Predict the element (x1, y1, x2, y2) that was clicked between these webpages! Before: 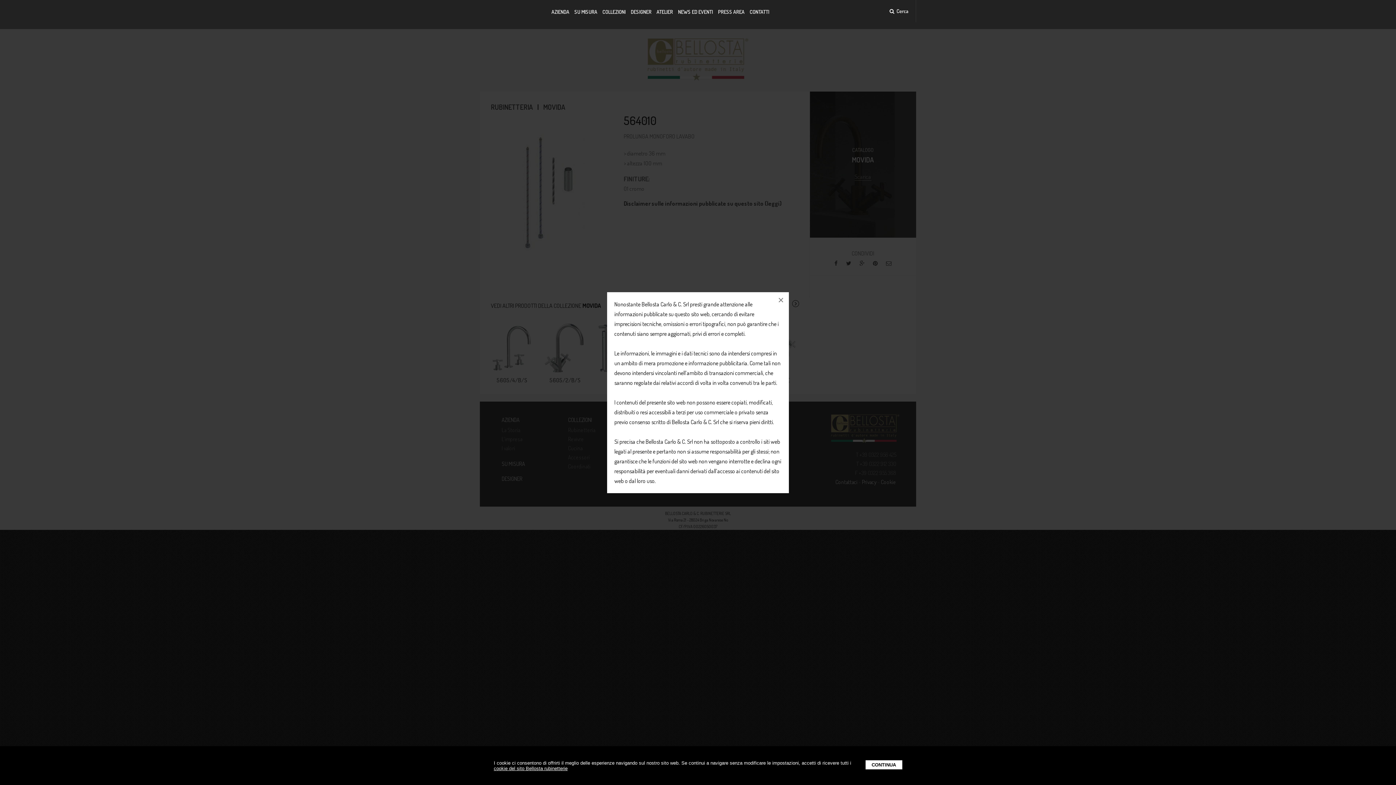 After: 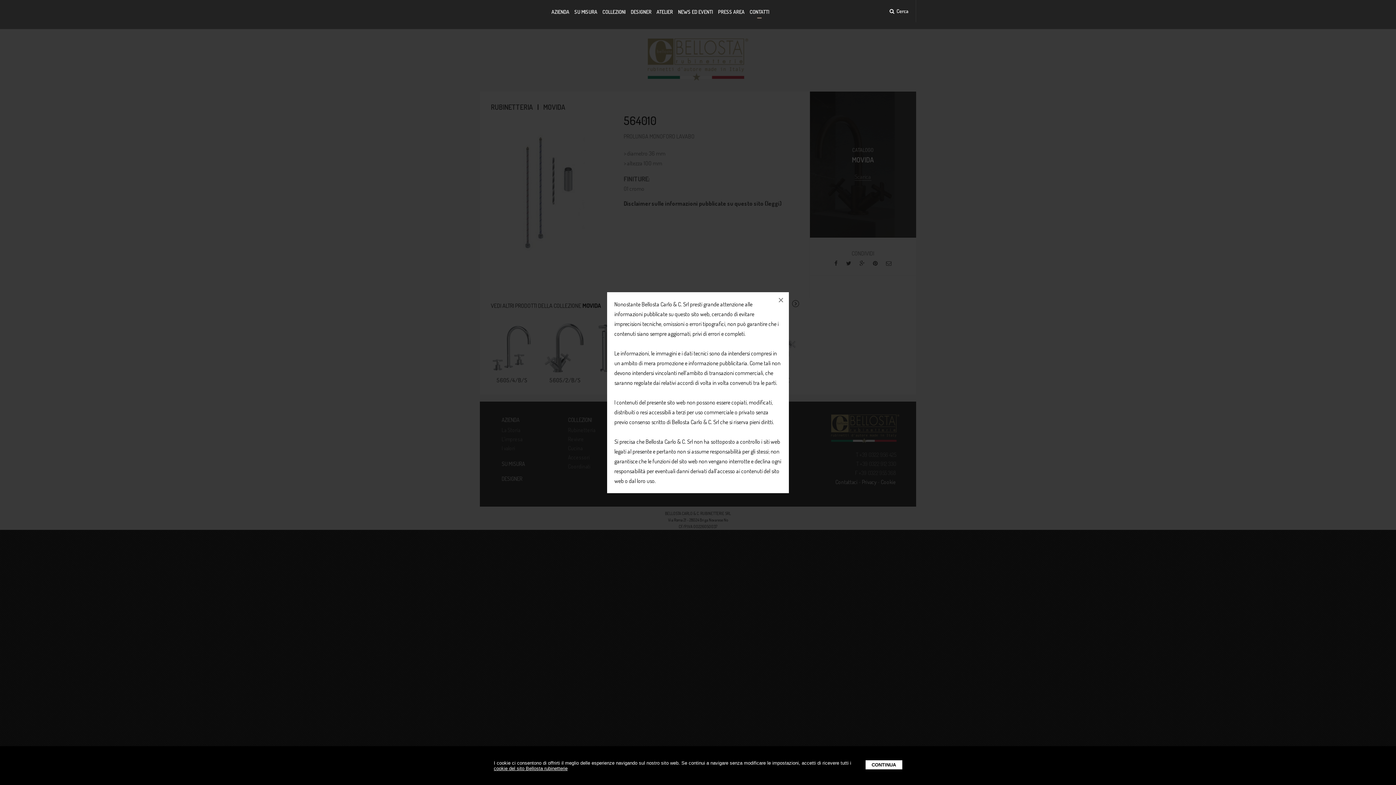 Action: bbox: (747, 5, 772, 18) label: CONTATTI